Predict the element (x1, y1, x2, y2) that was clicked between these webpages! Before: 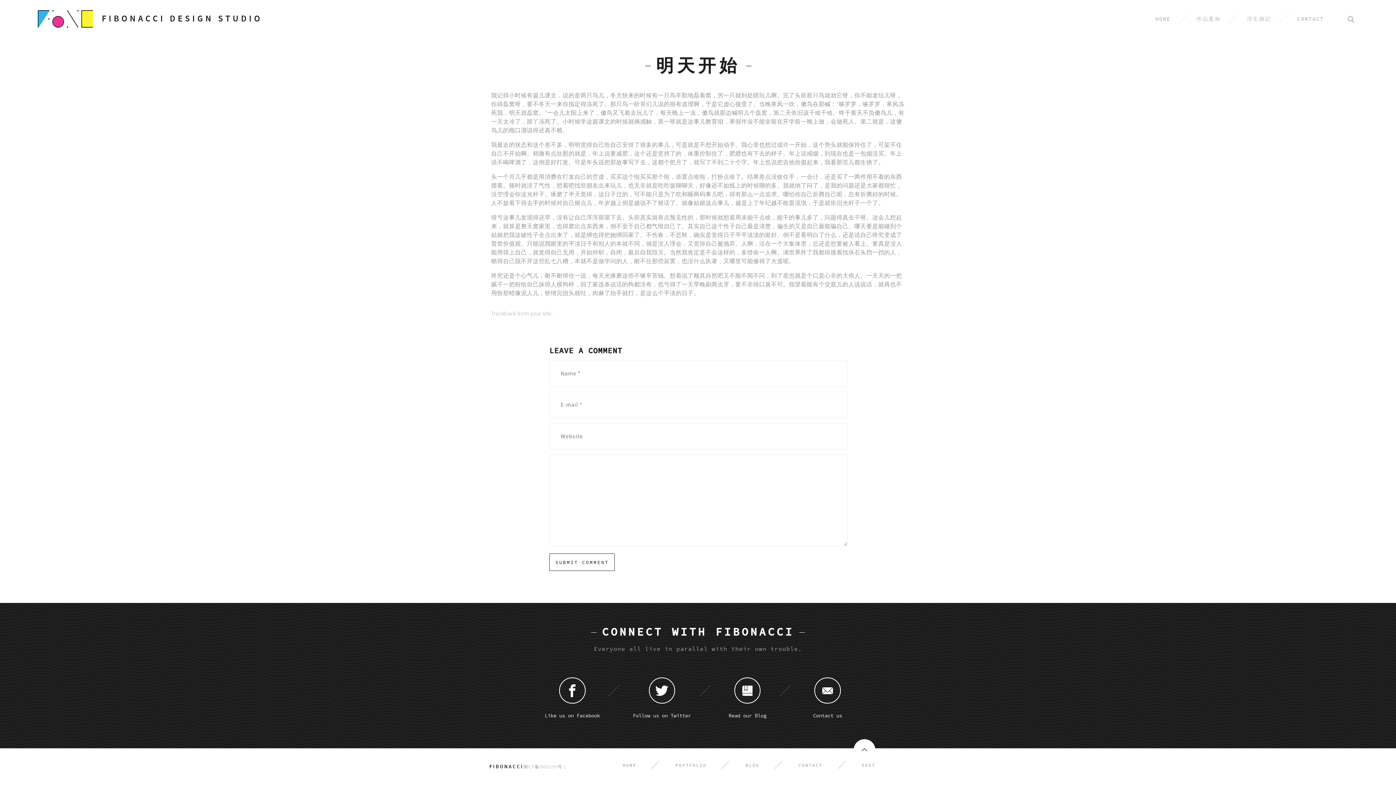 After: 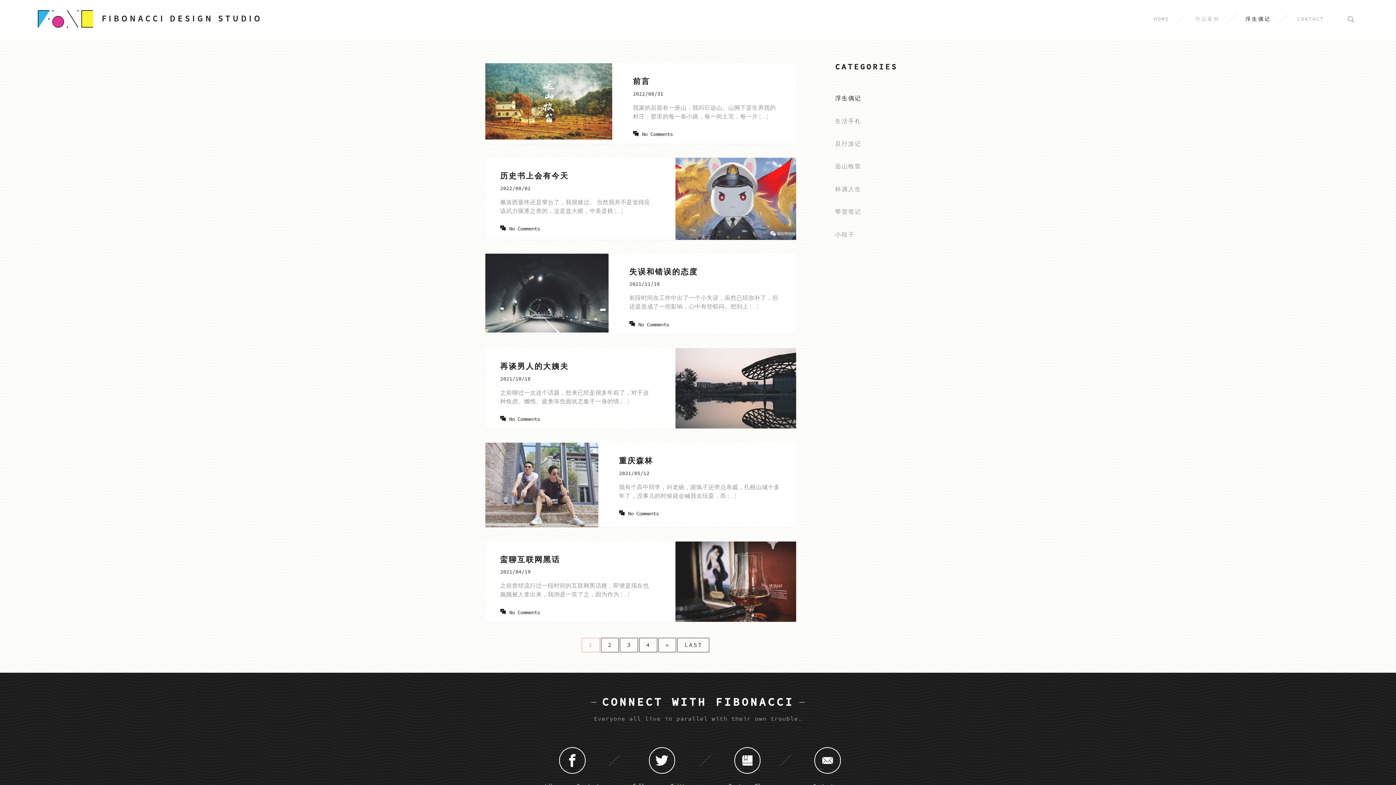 Action: bbox: (745, 762, 759, 769) label: BLOG